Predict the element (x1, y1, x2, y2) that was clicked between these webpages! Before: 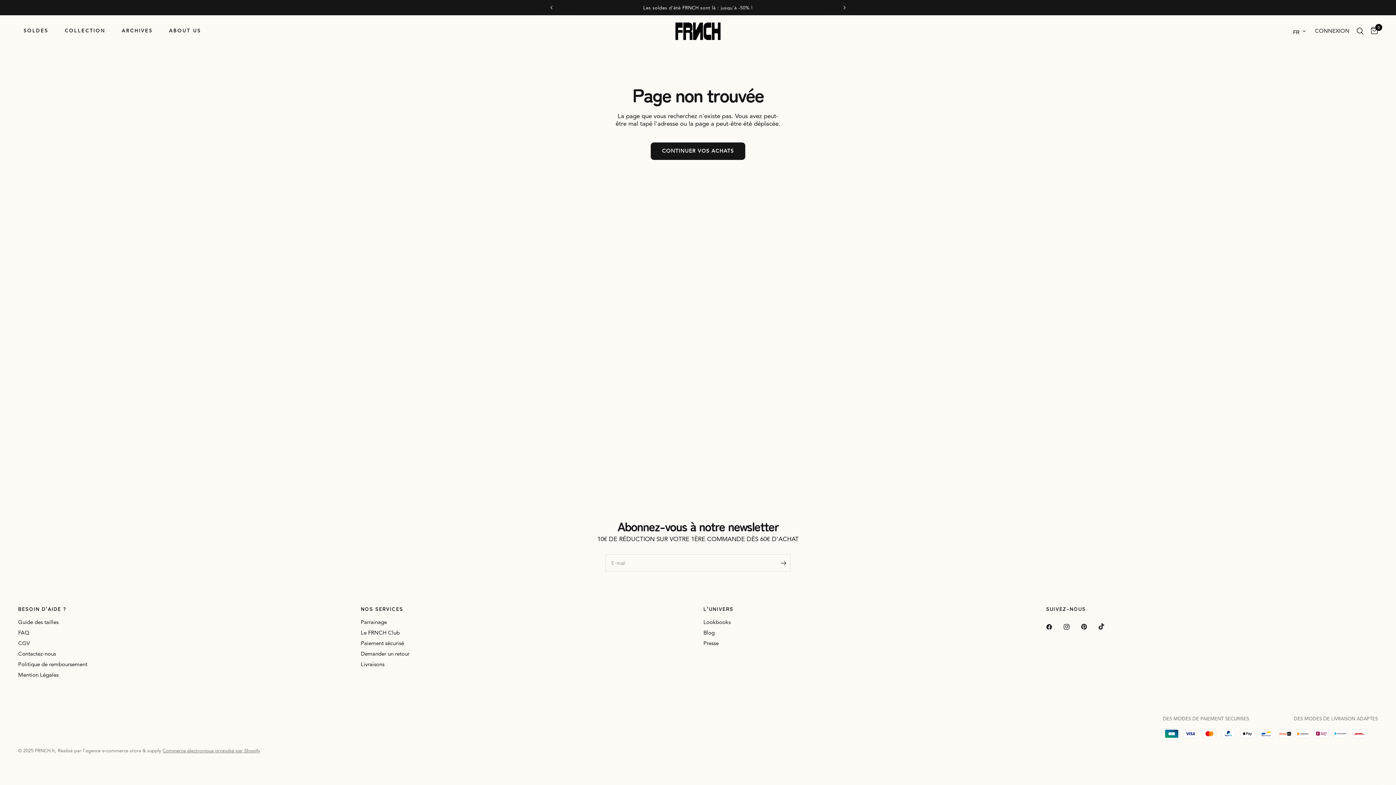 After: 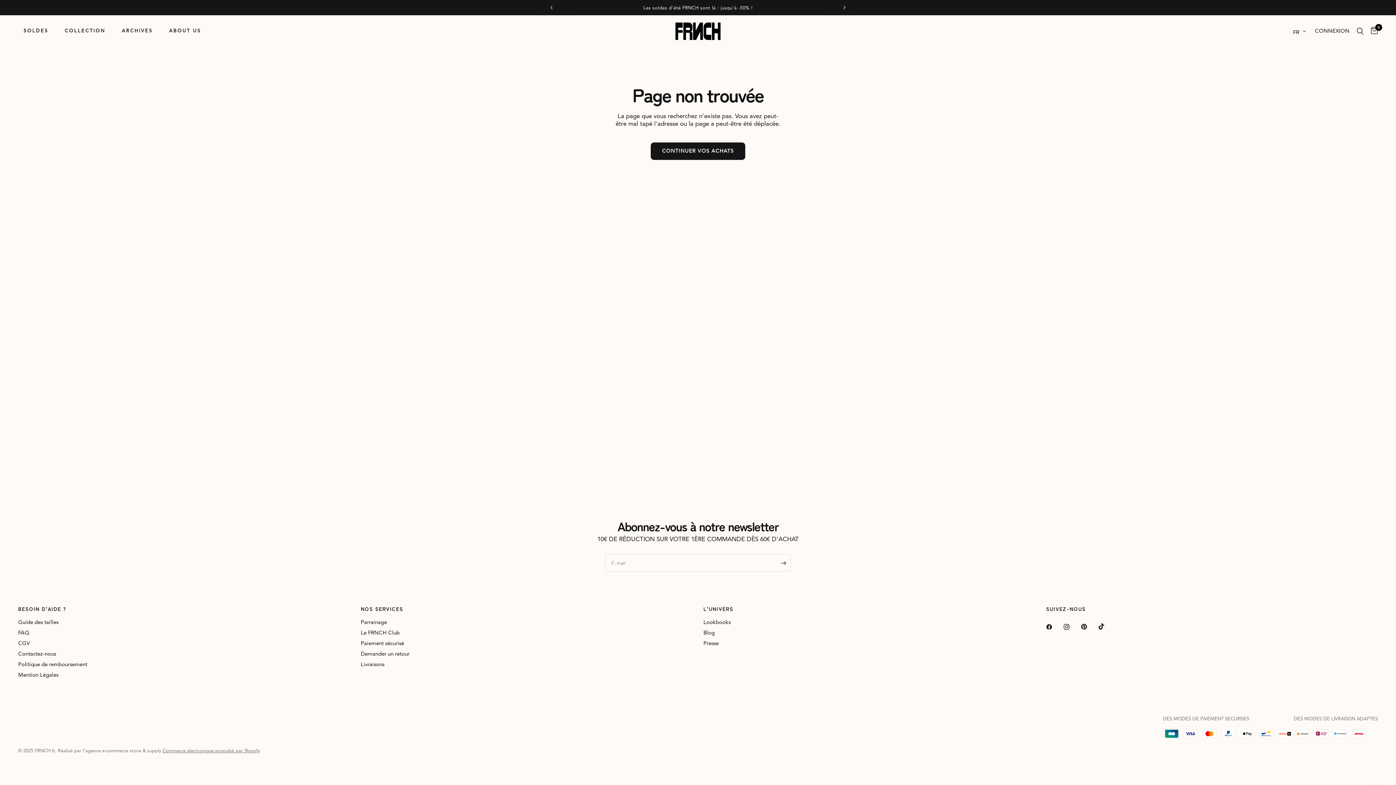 Action: bbox: (1081, 619, 1097, 635)